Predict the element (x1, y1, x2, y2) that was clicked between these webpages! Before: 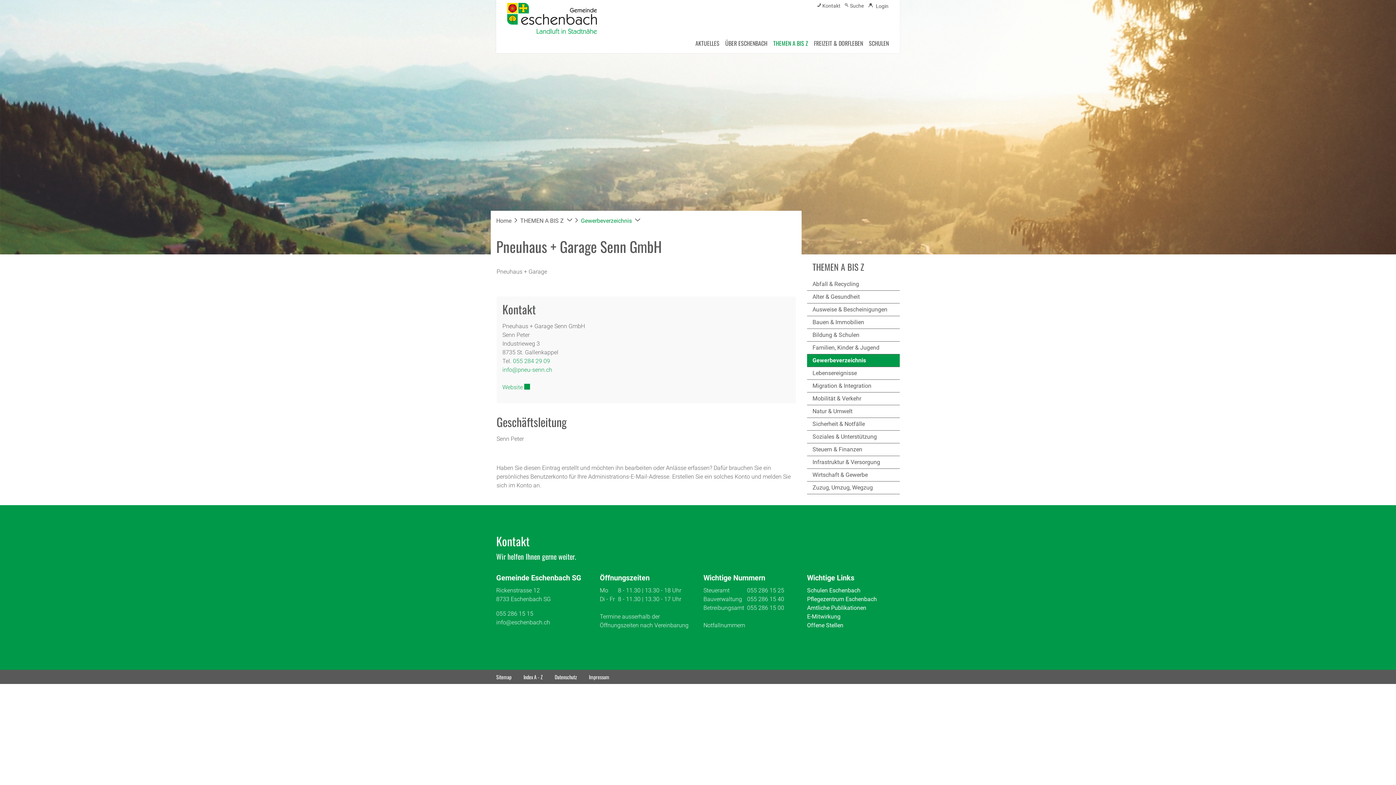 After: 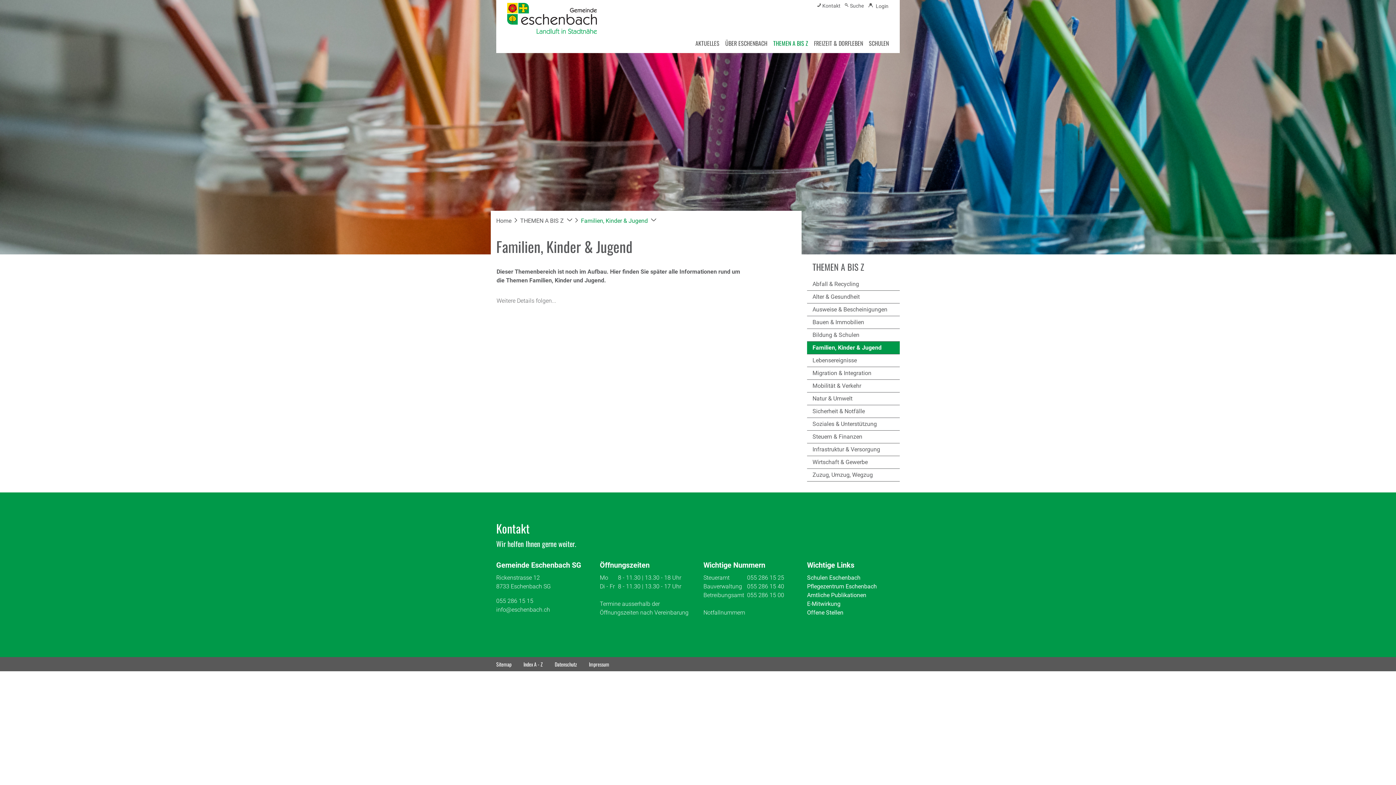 Action: label: Familien, Kinder & Jugend bbox: (807, 341, 900, 354)